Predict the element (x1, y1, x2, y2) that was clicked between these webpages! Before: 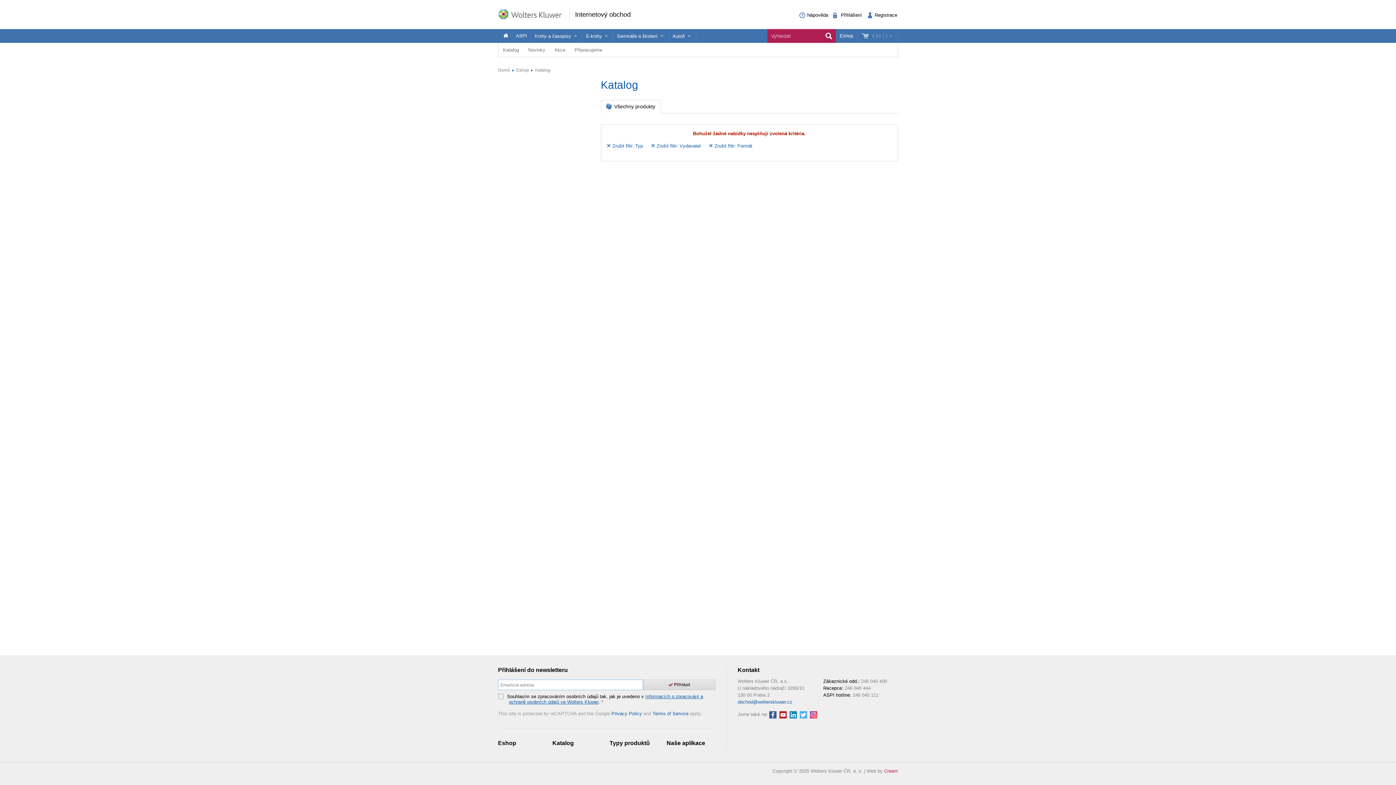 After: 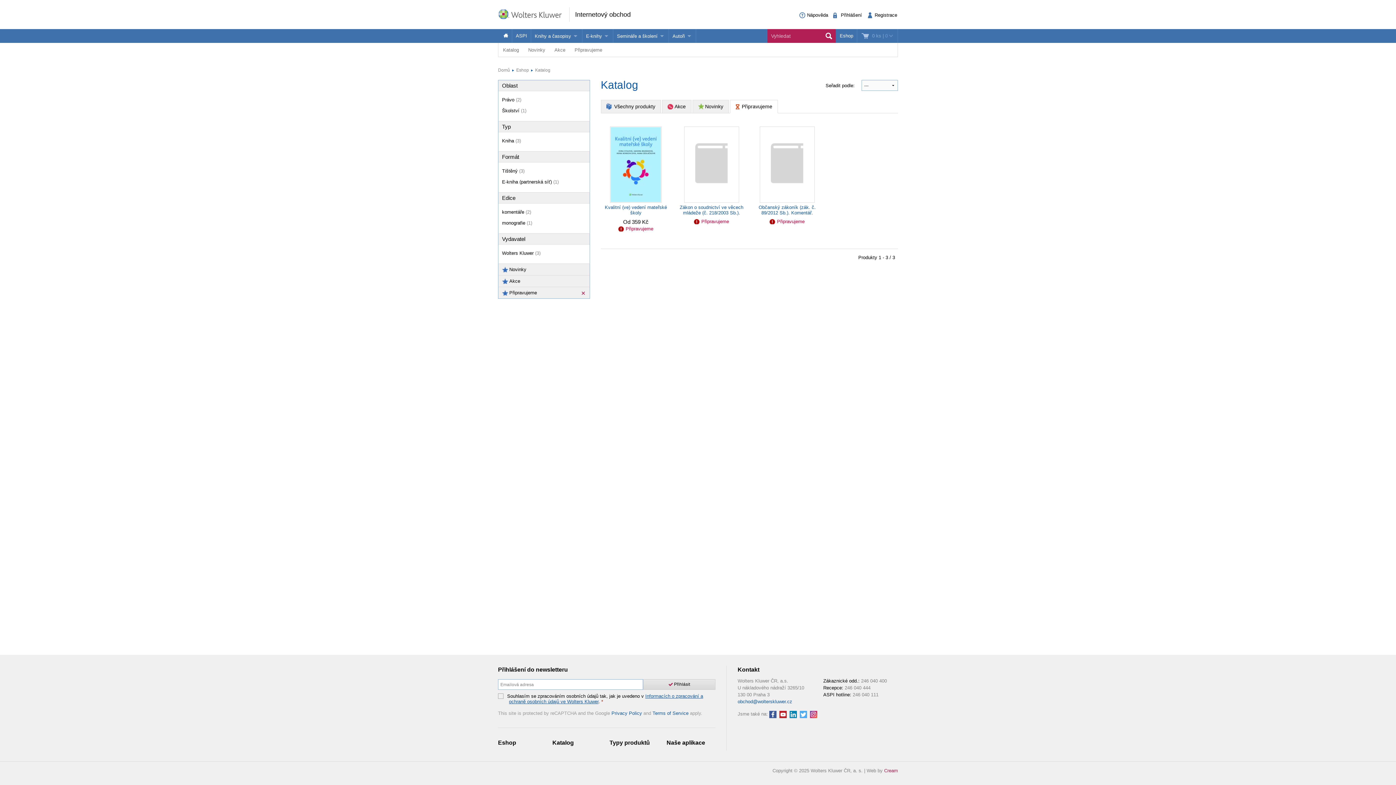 Action: label: Připravujeme bbox: (570, 42, 607, 56)